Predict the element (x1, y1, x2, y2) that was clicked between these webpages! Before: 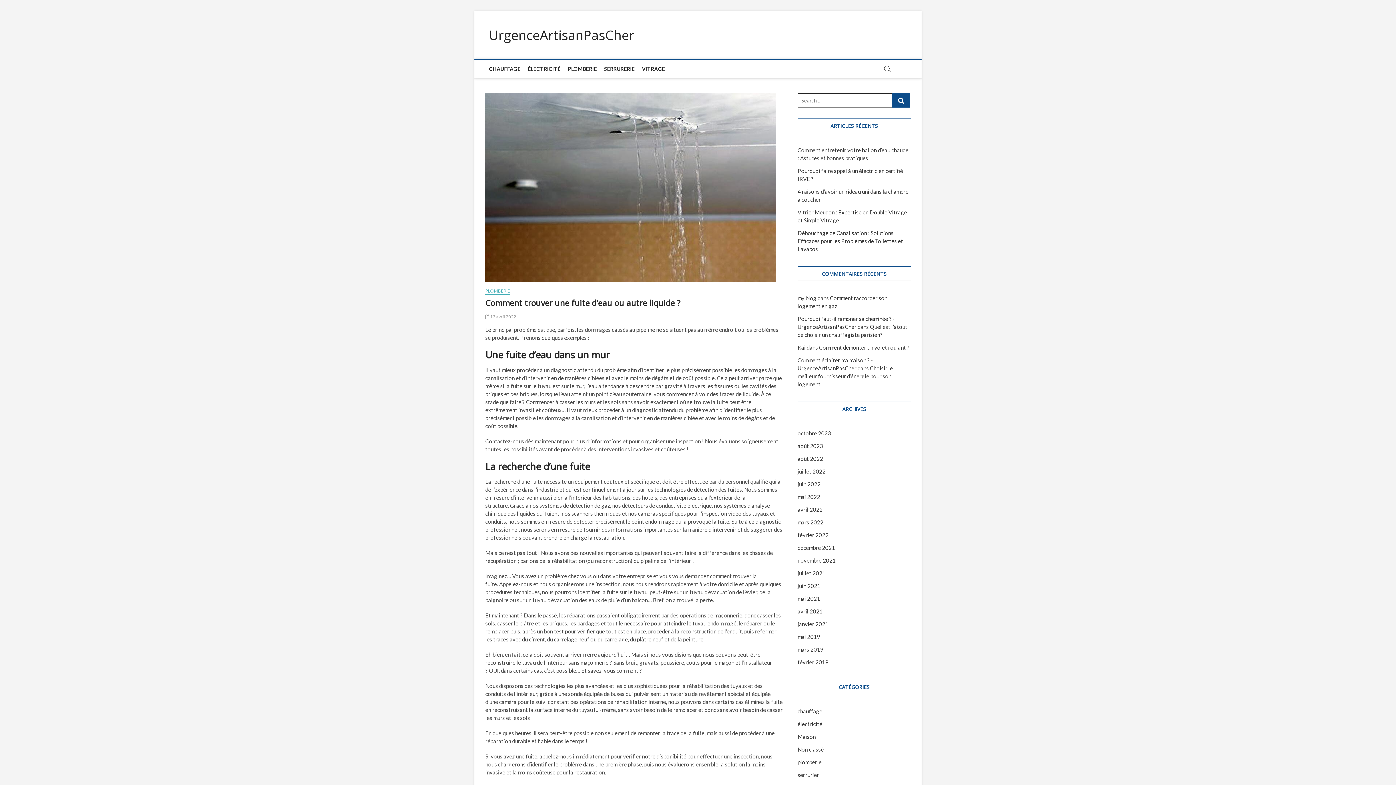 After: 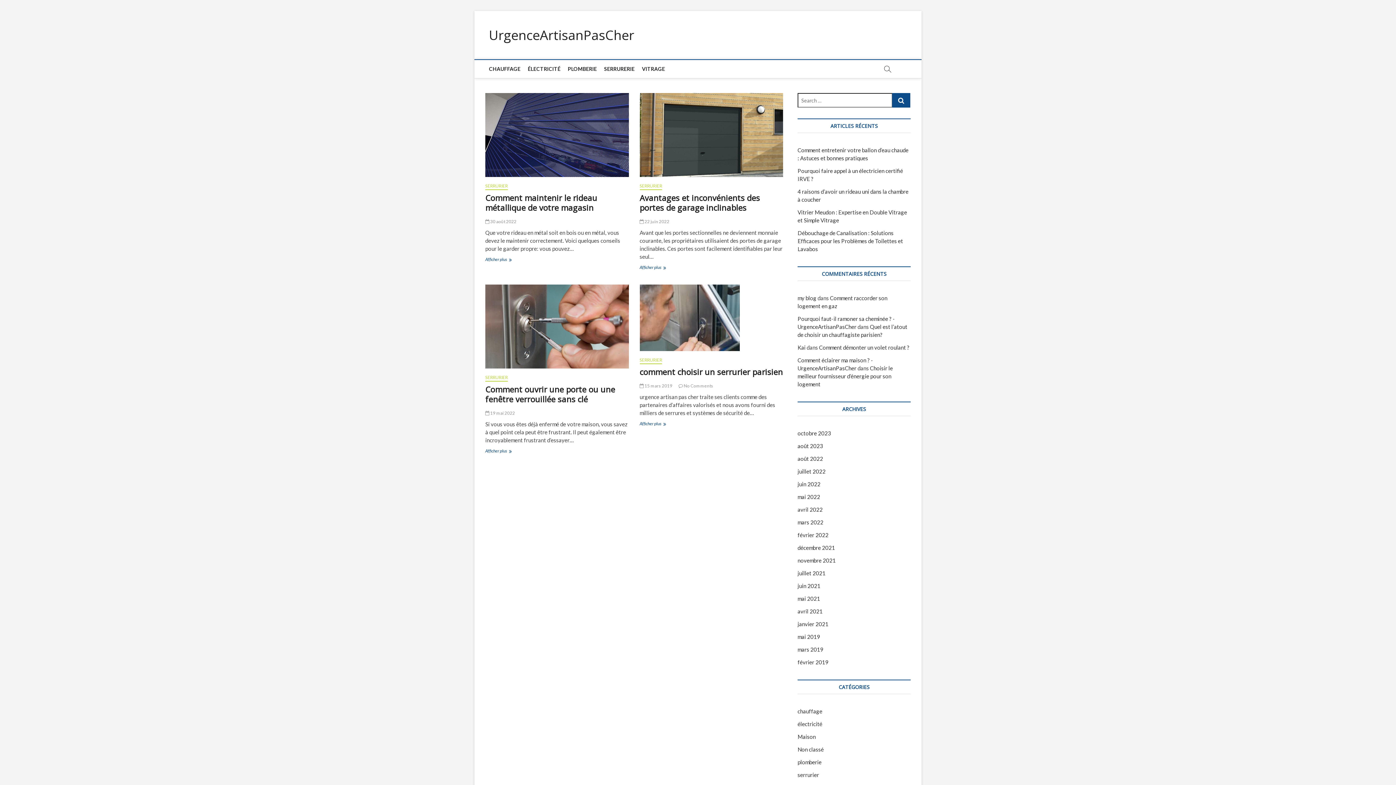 Action: bbox: (797, 772, 819, 778) label: serrurier